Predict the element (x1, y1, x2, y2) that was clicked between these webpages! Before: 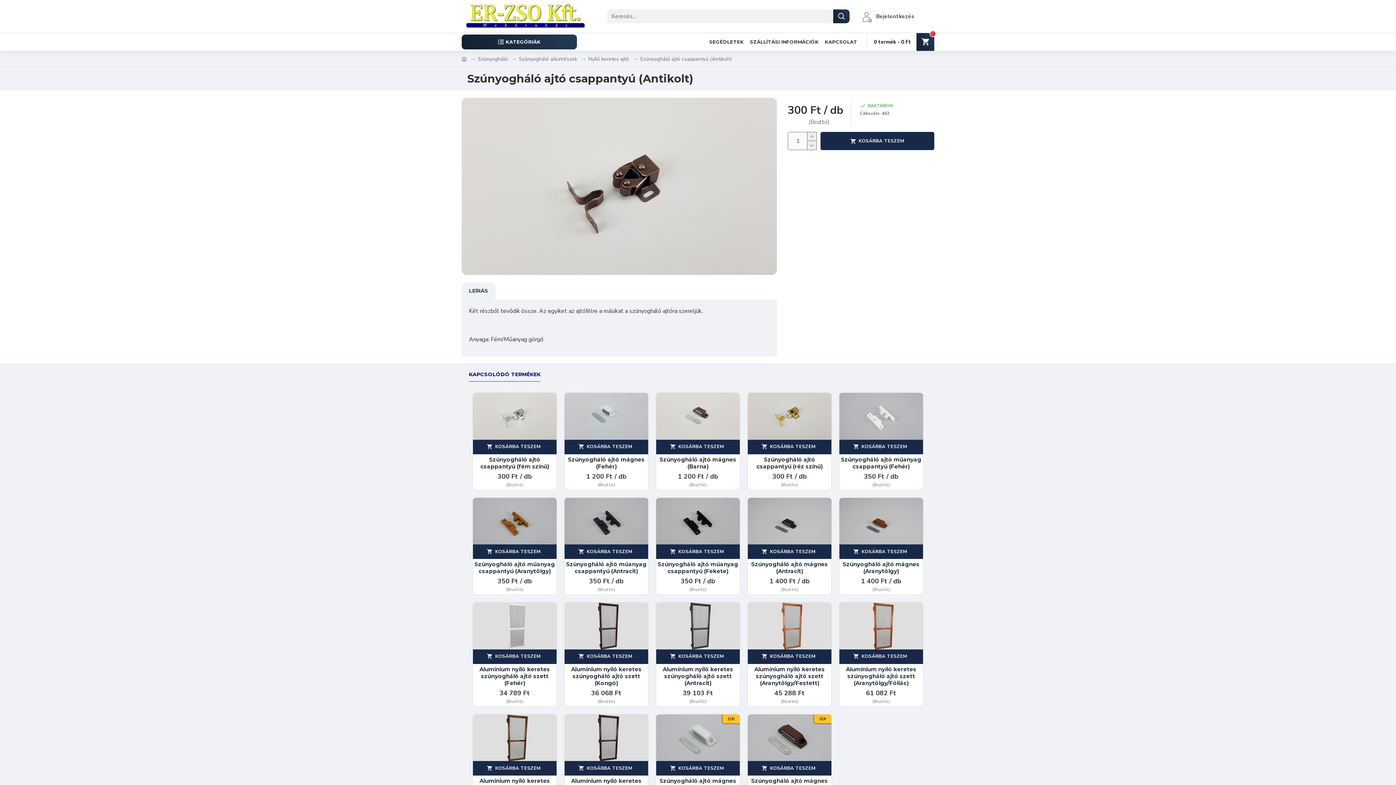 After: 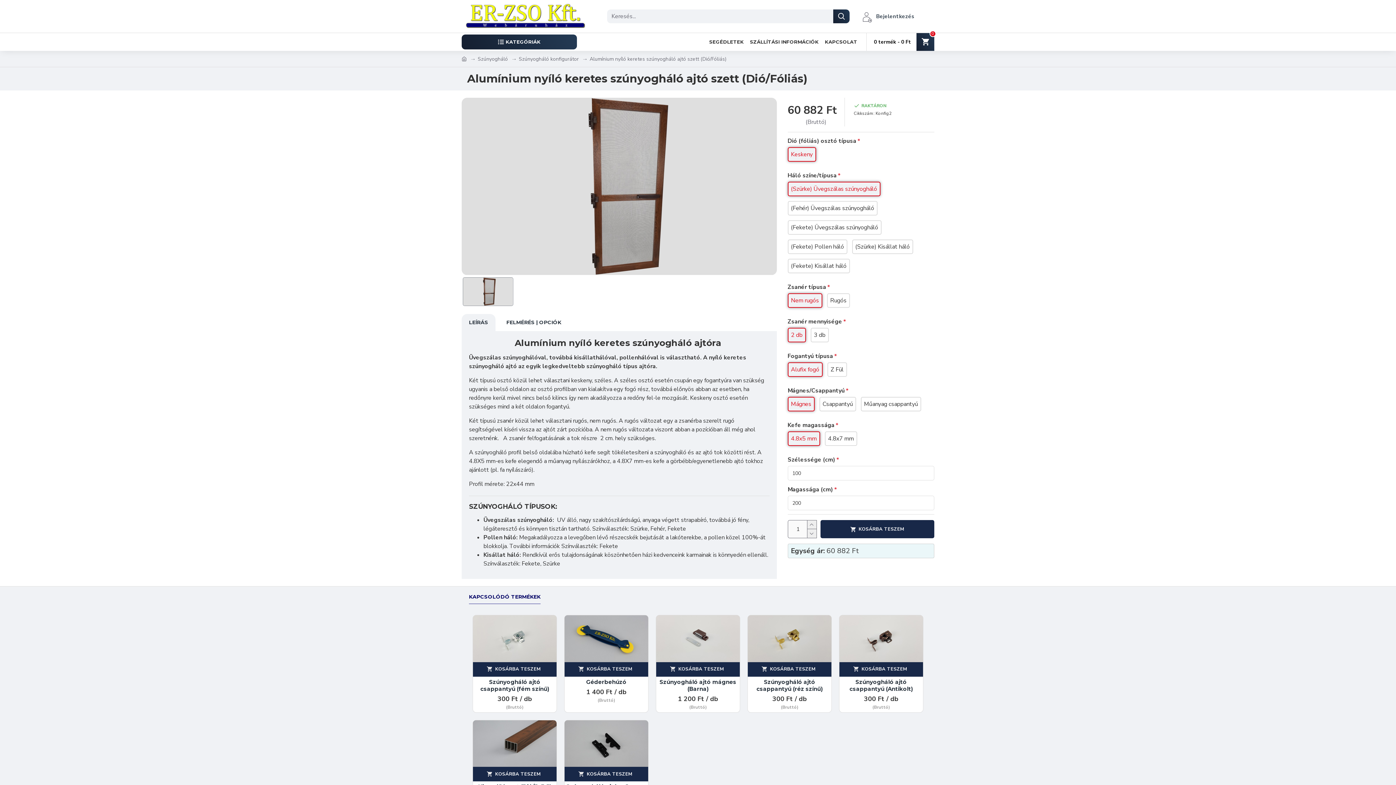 Action: bbox: (473, 714, 556, 761)